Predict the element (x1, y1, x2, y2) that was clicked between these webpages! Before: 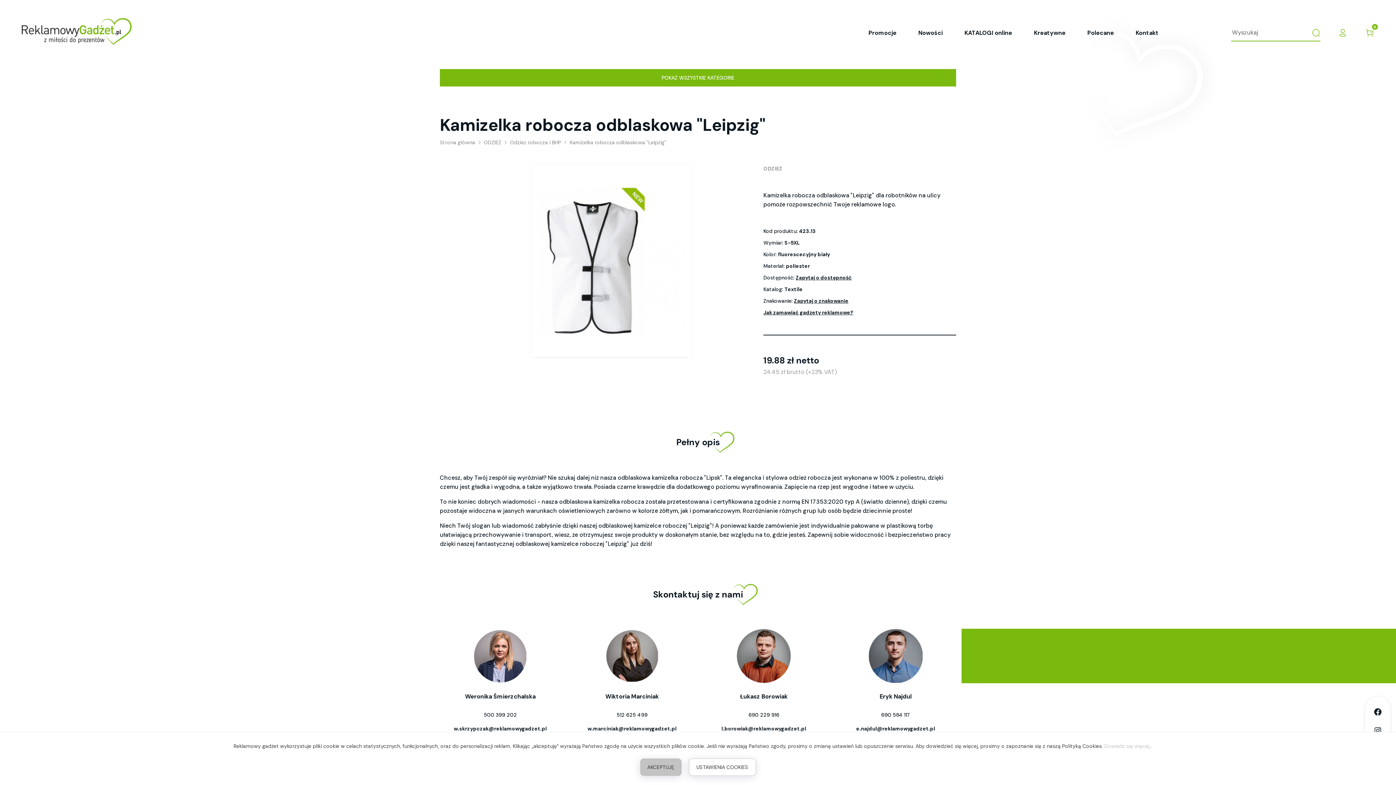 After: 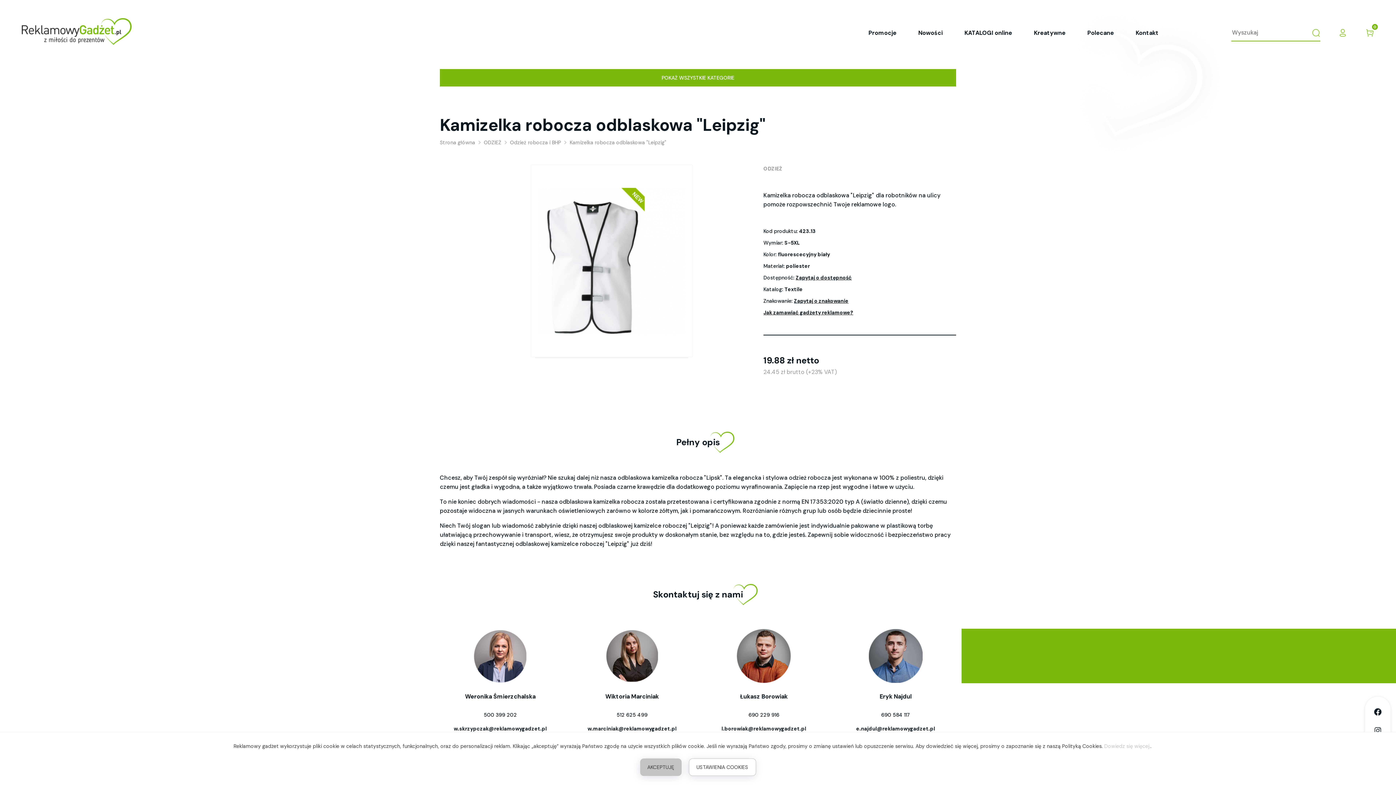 Action: bbox: (616, 712, 647, 718) label: 512 625 499